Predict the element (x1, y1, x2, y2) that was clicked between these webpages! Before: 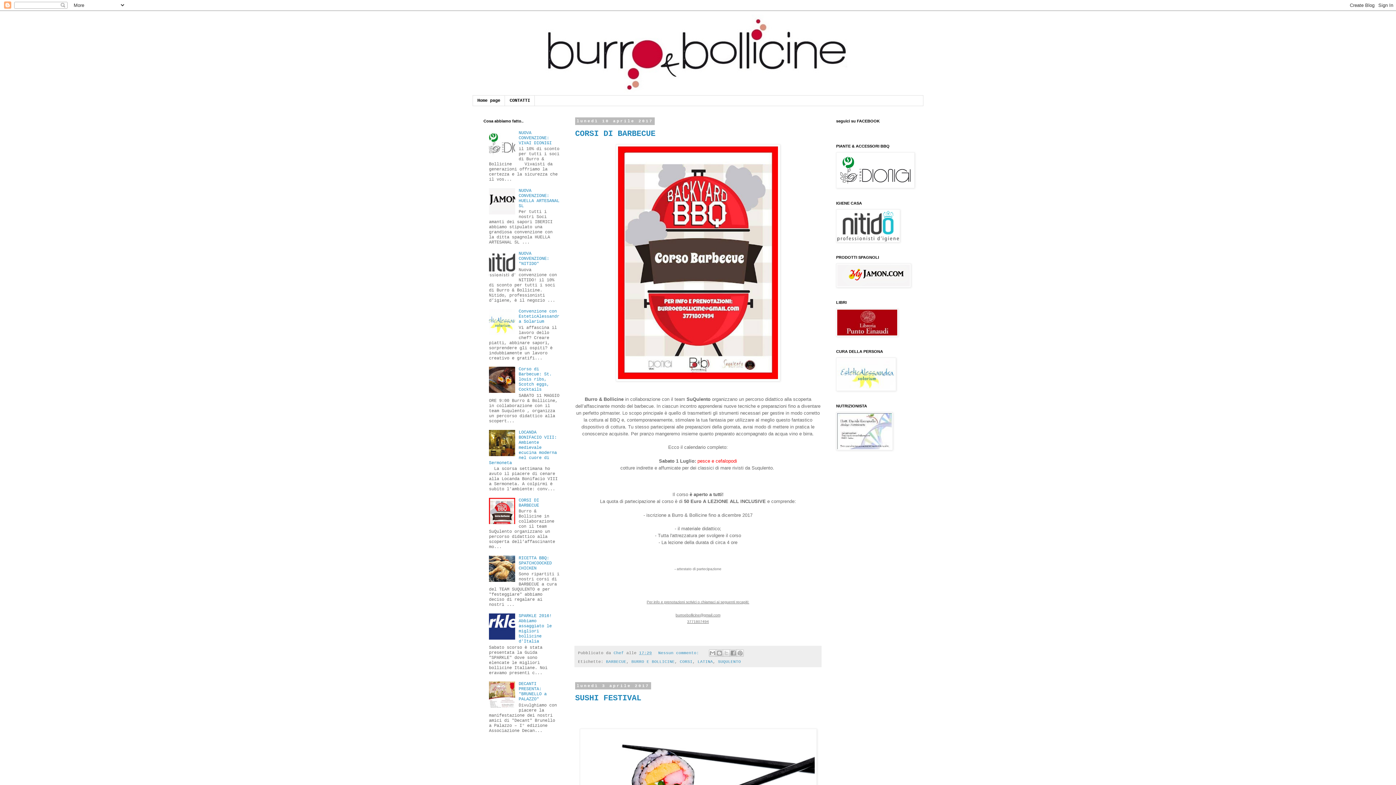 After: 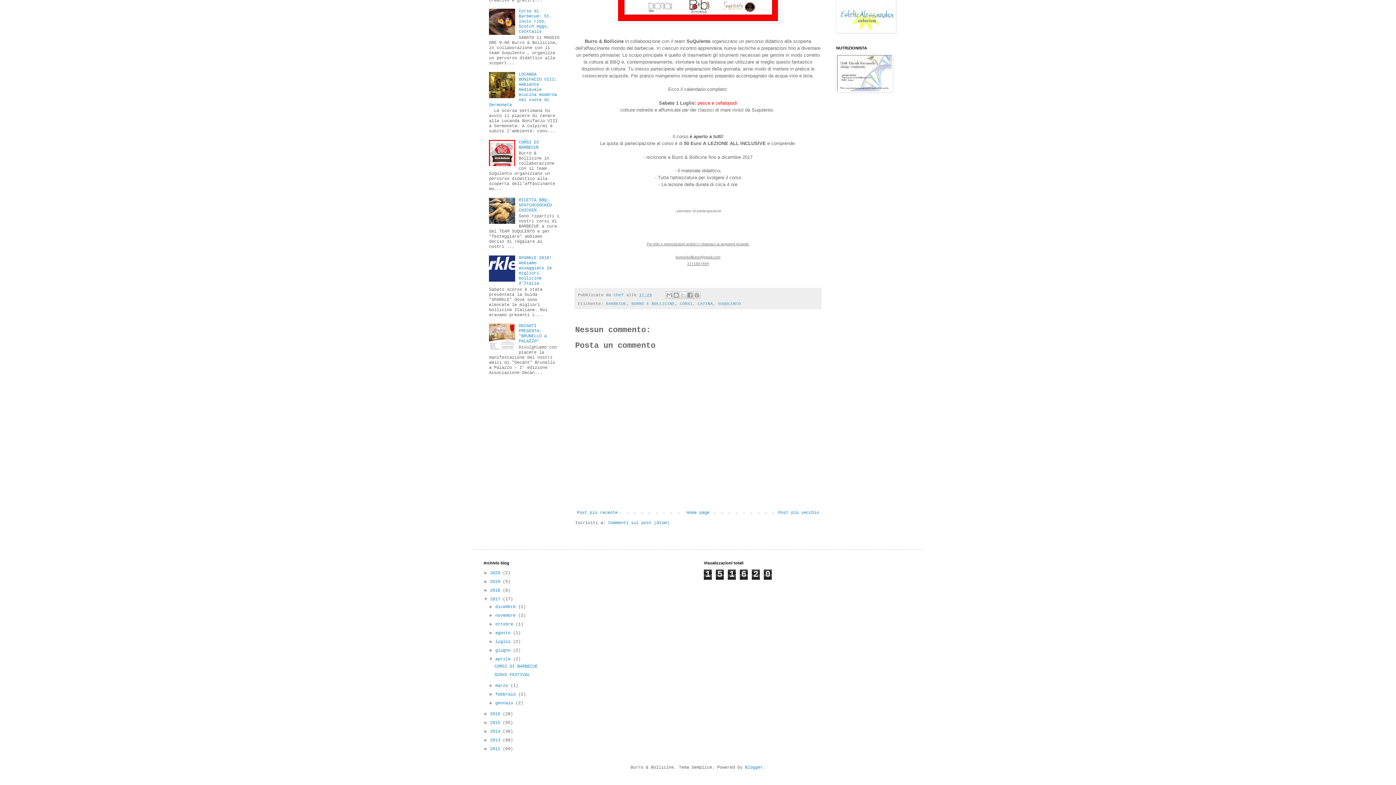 Action: label: Nessun commento:  bbox: (658, 651, 701, 655)